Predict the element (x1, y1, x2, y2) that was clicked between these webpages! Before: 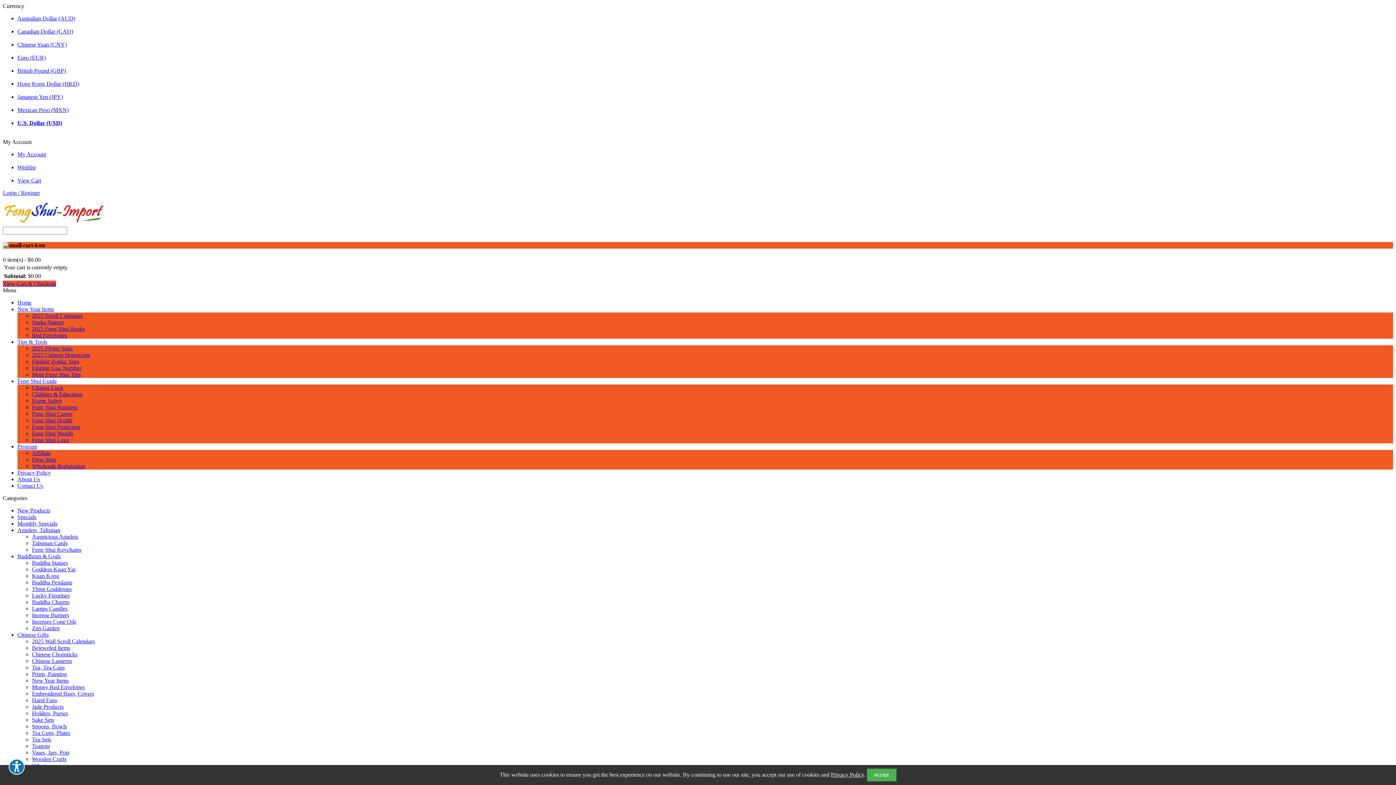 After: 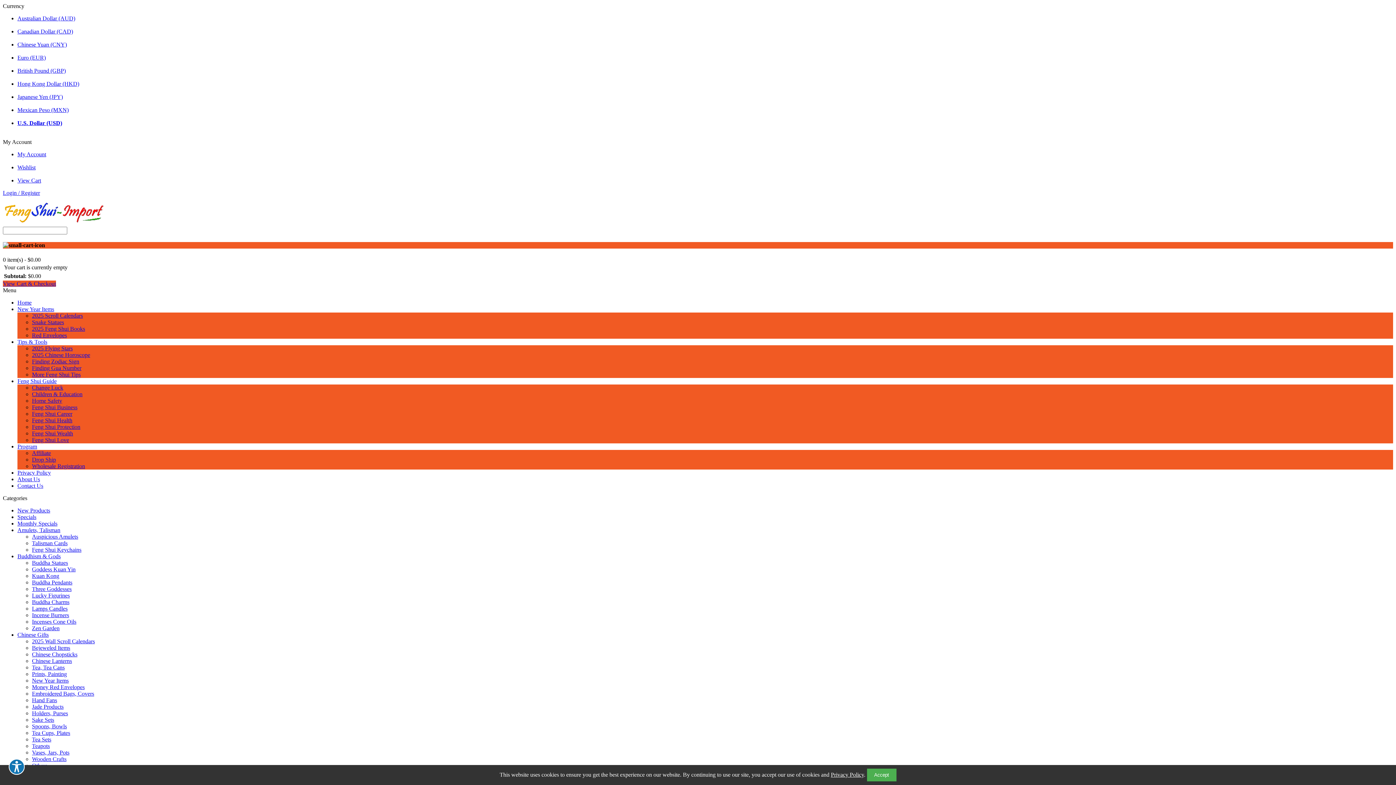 Action: bbox: (831, 772, 864, 778) label: Privacy Policy